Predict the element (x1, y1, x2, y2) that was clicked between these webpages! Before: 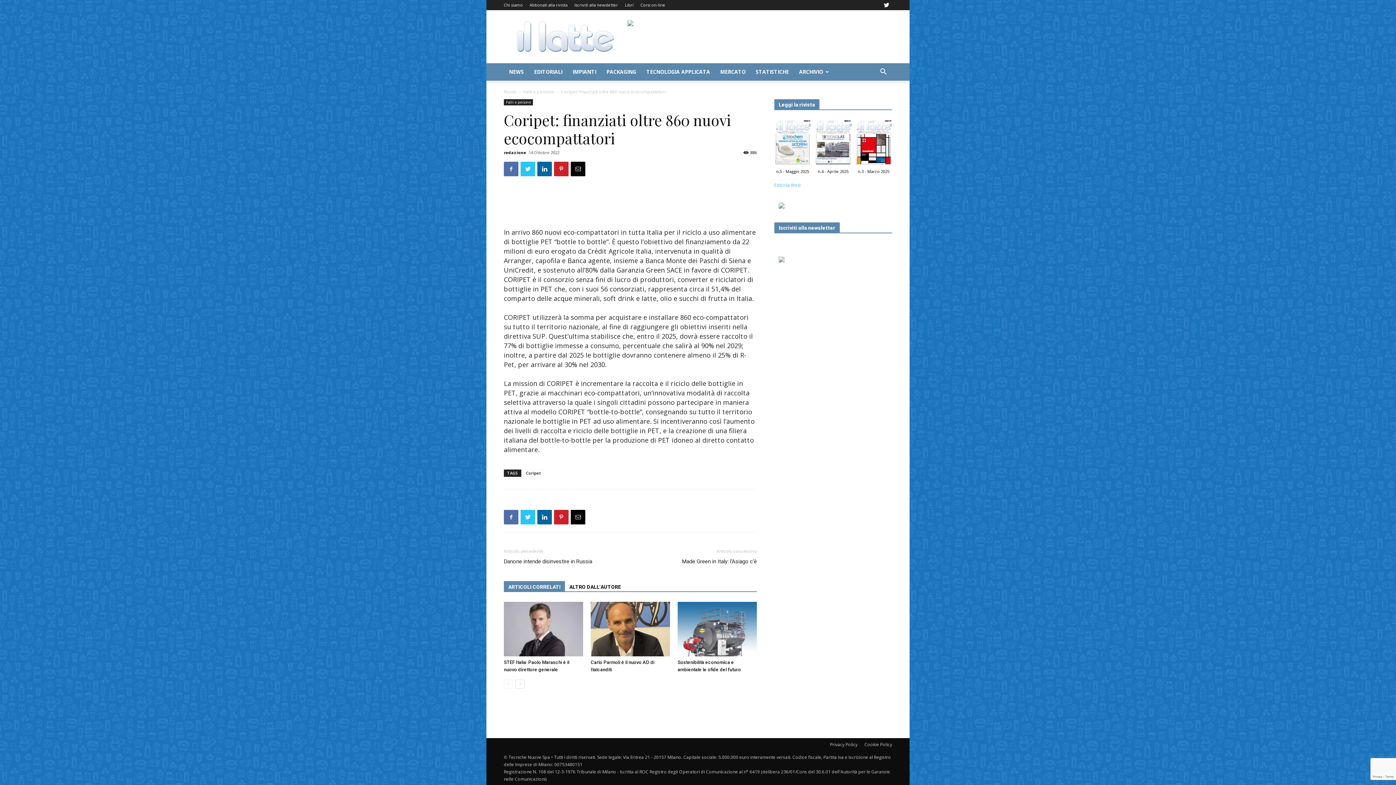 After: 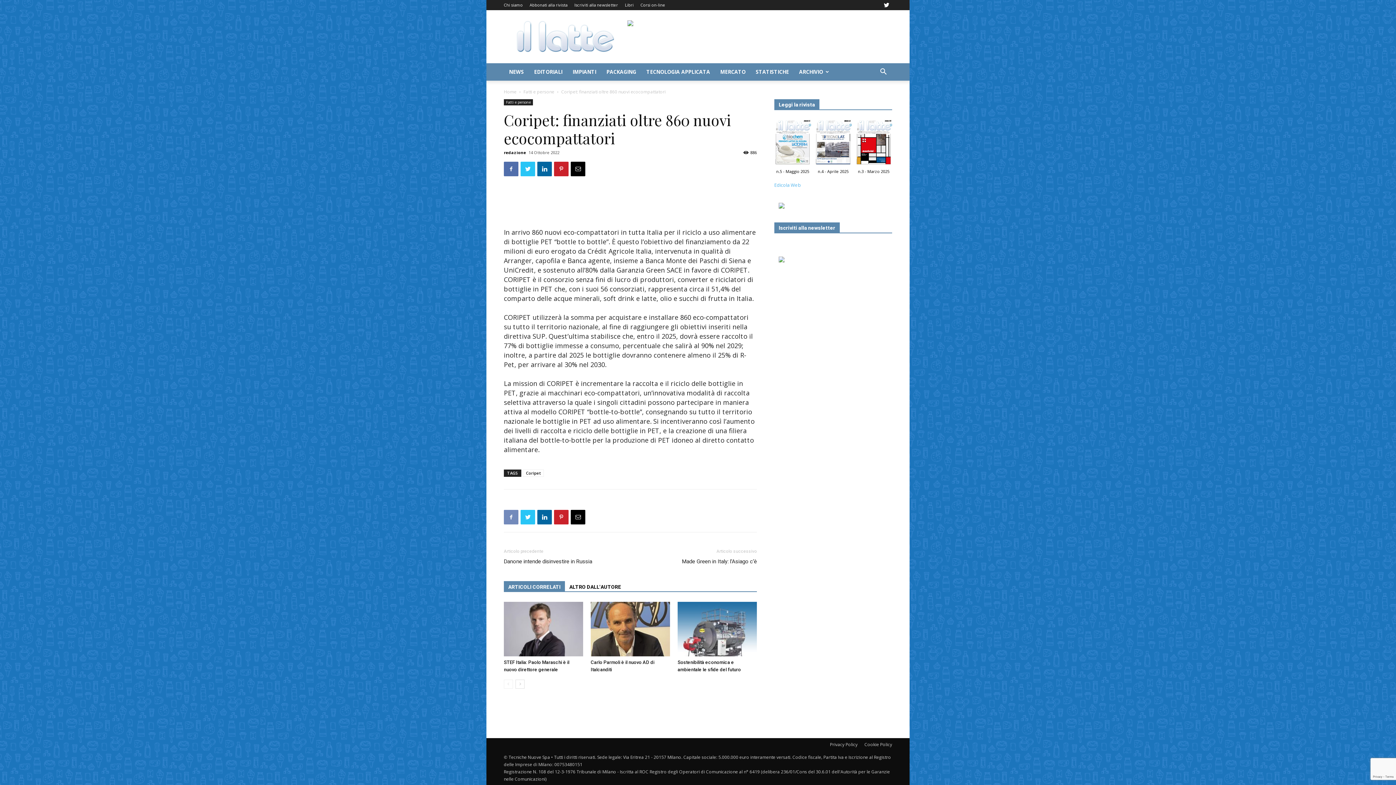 Action: bbox: (504, 510, 518, 524)